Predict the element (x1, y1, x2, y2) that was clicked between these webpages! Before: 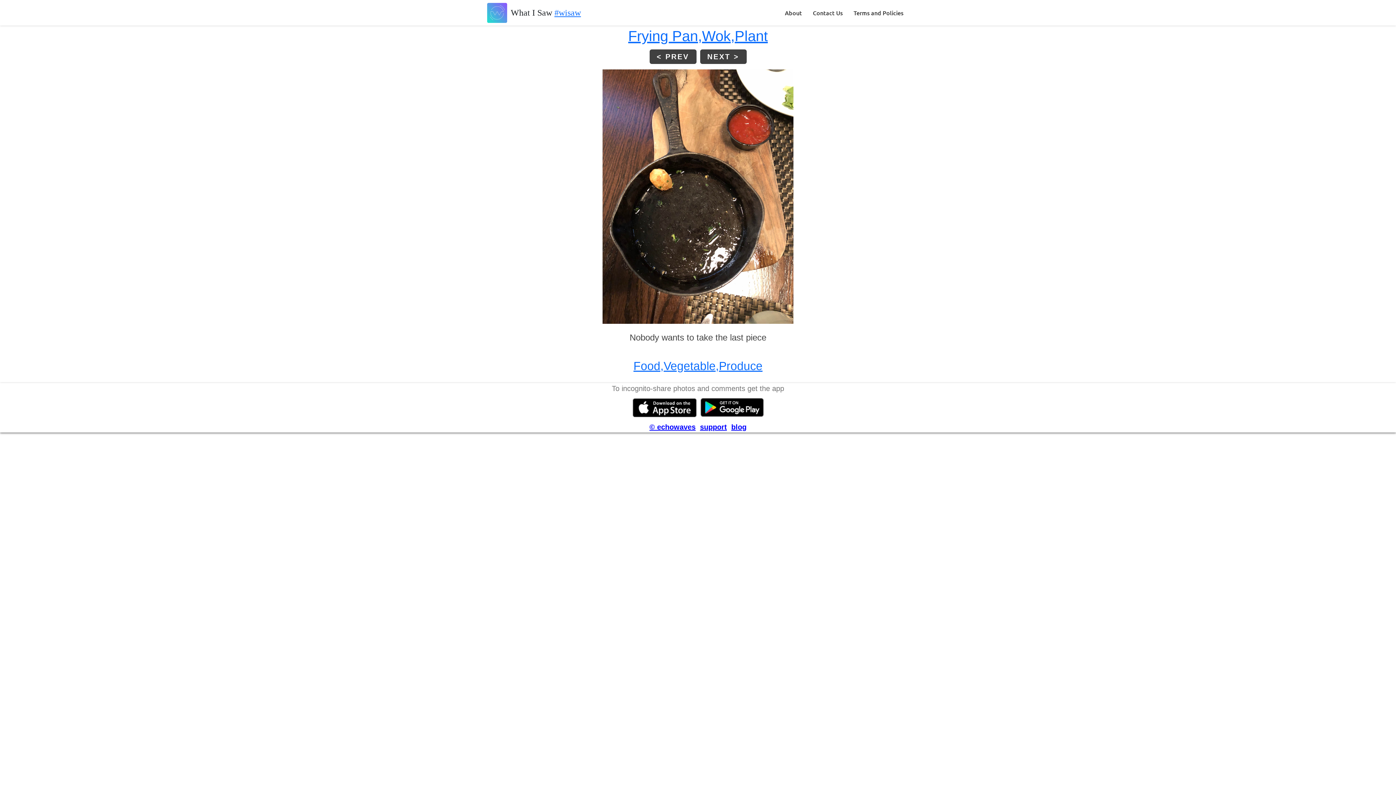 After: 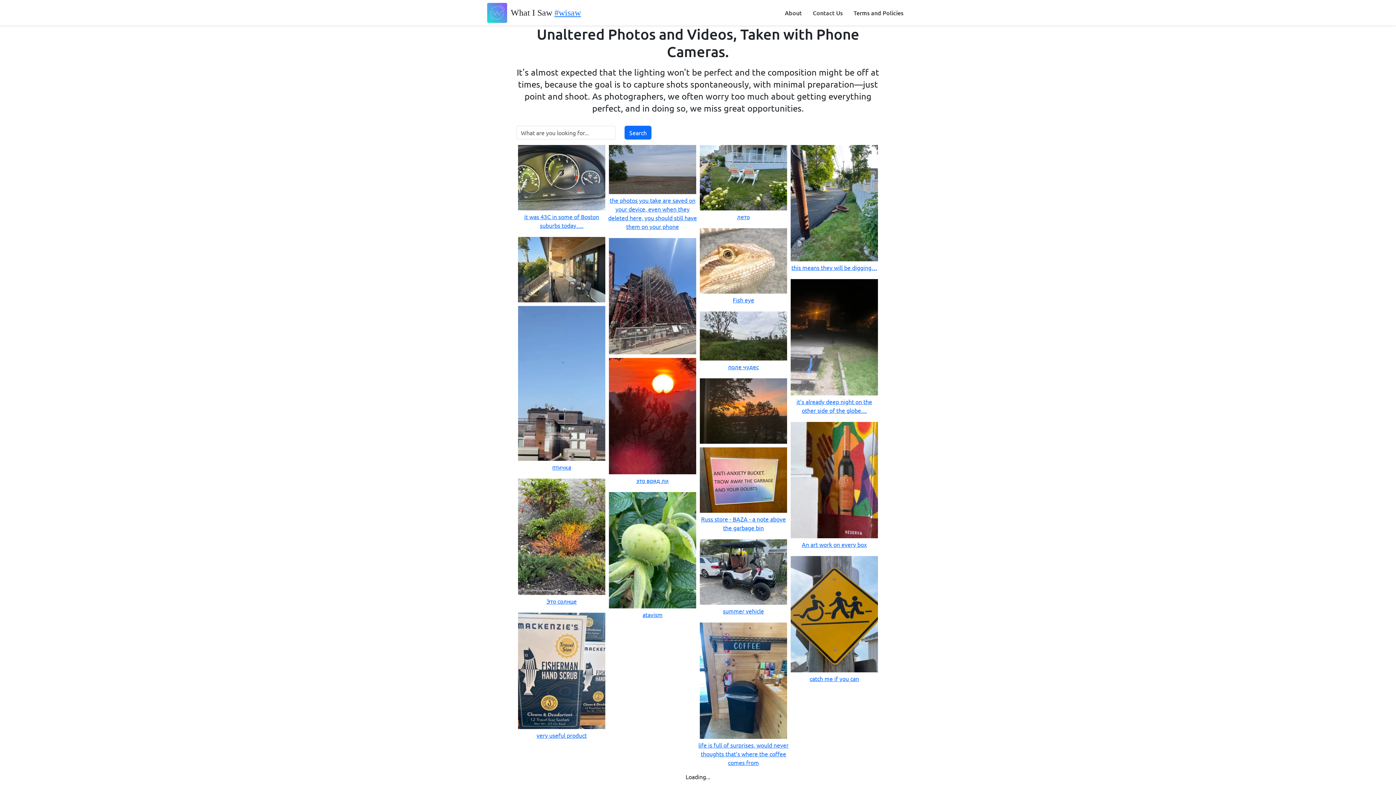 Action: bbox: (487, 2, 507, 22)